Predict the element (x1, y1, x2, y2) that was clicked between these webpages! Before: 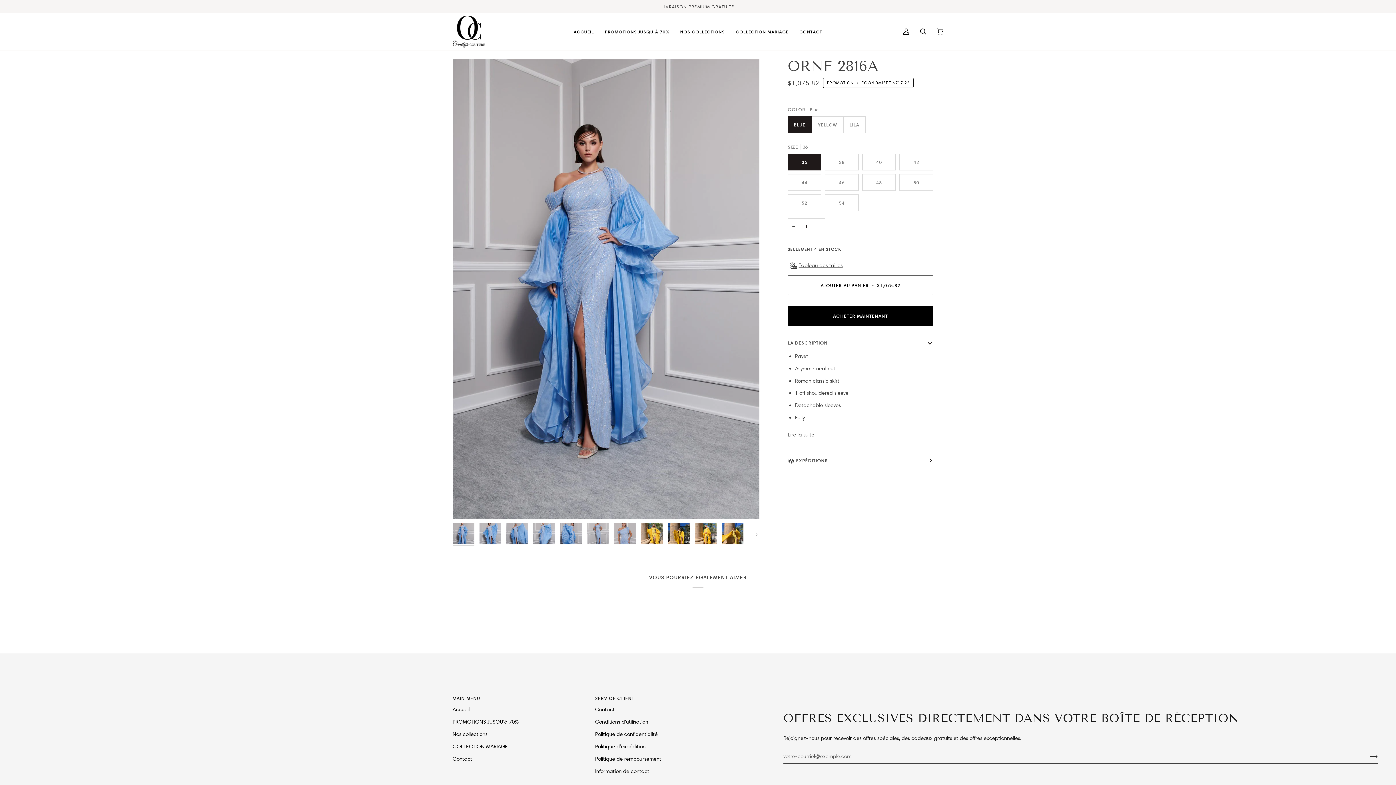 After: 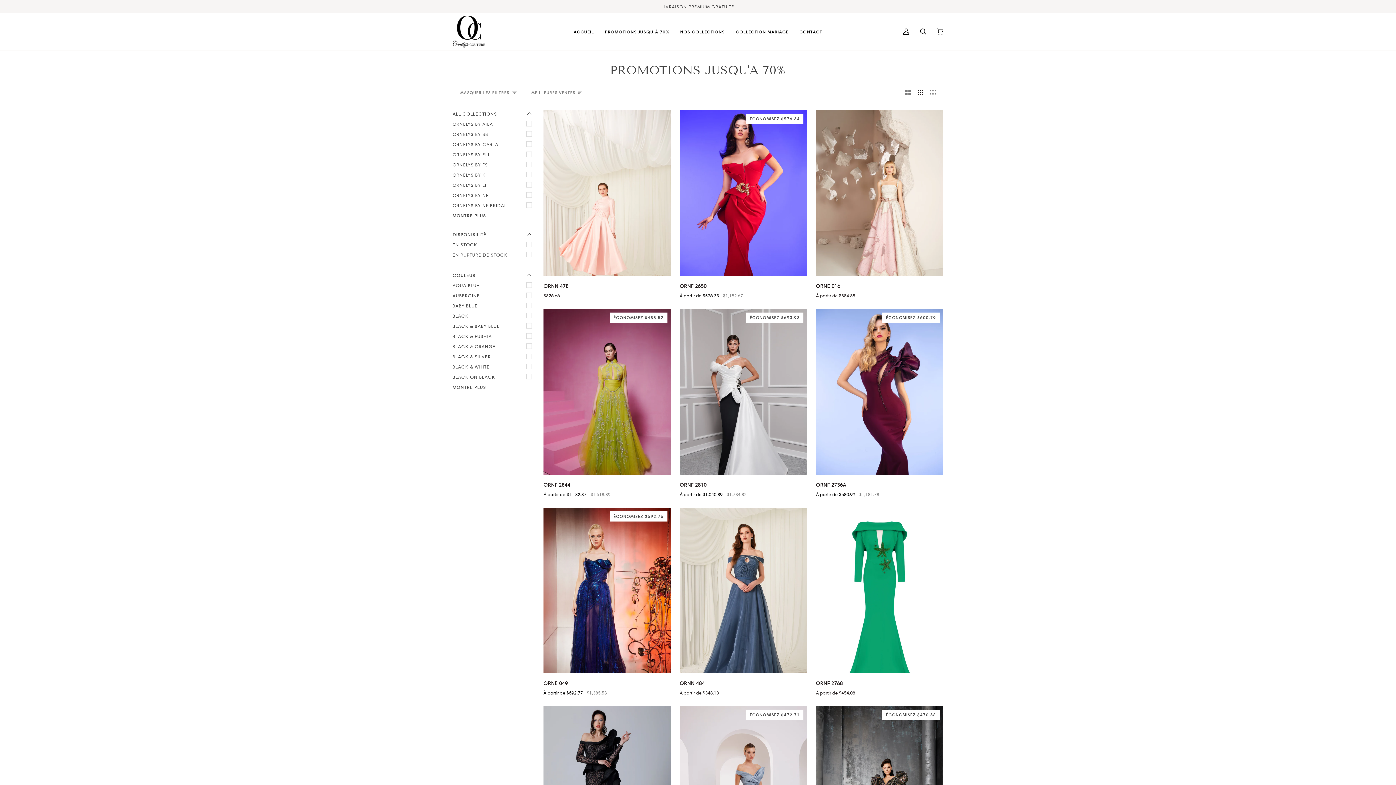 Action: label: PROMOTIONS JUSQU'À 70% bbox: (599, 13, 674, 50)